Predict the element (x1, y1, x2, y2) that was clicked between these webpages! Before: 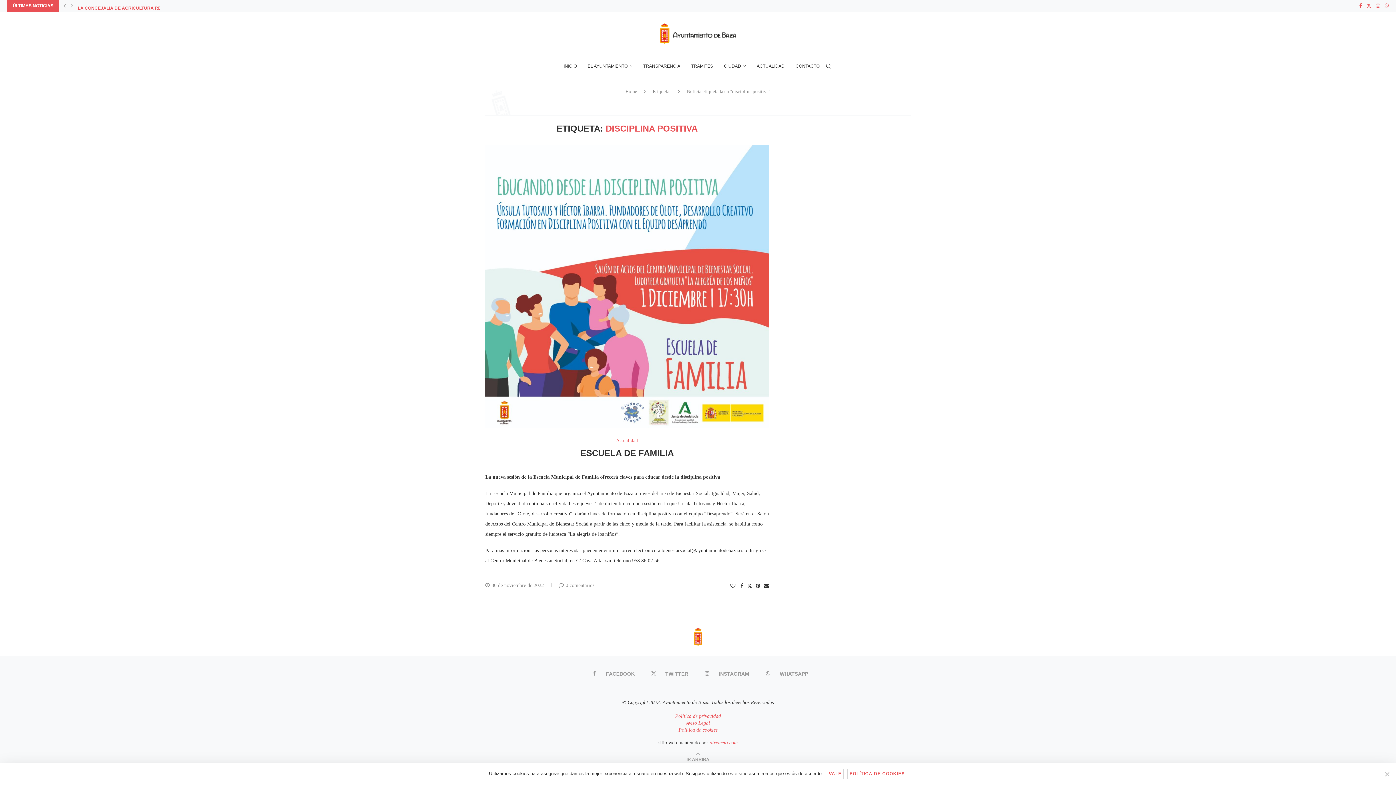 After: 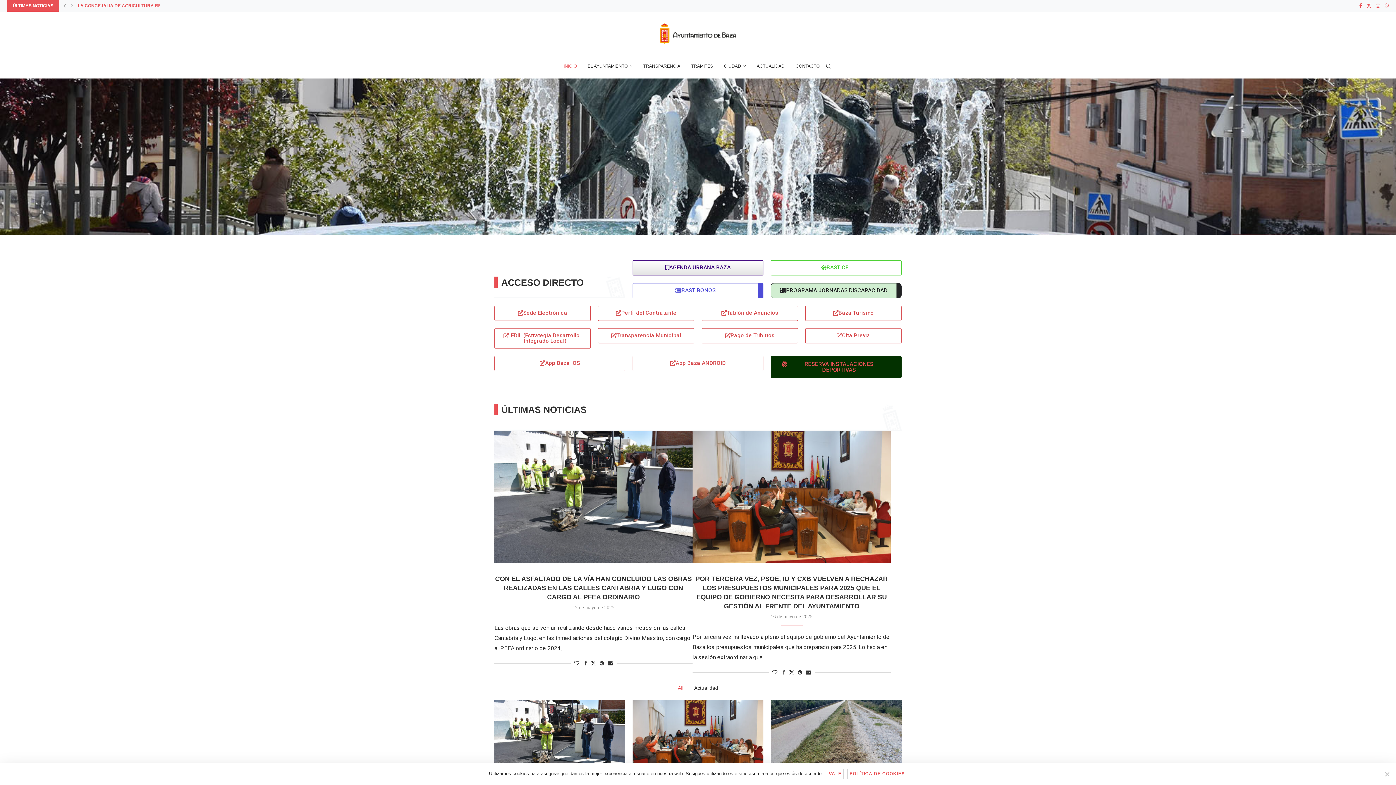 Action: label: Home bbox: (625, 88, 637, 94)